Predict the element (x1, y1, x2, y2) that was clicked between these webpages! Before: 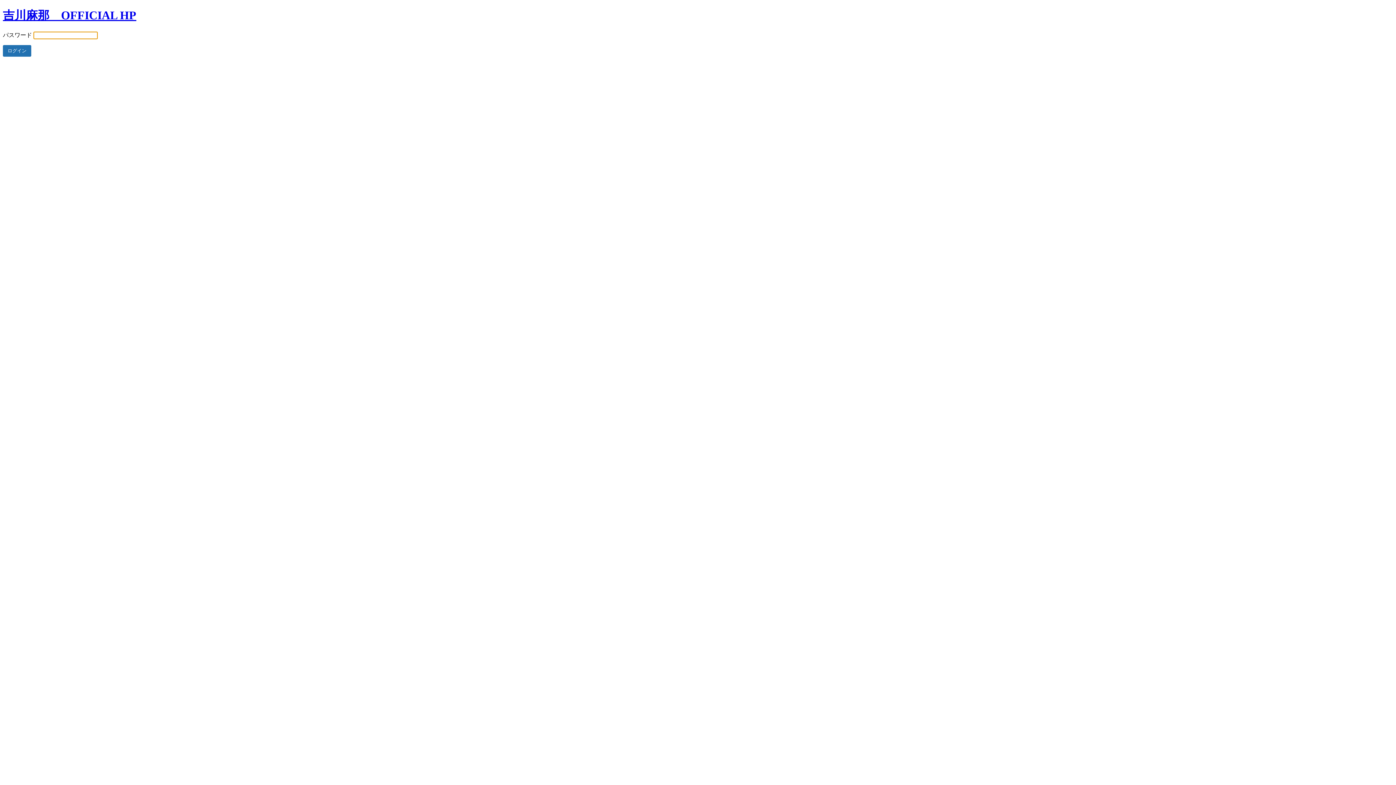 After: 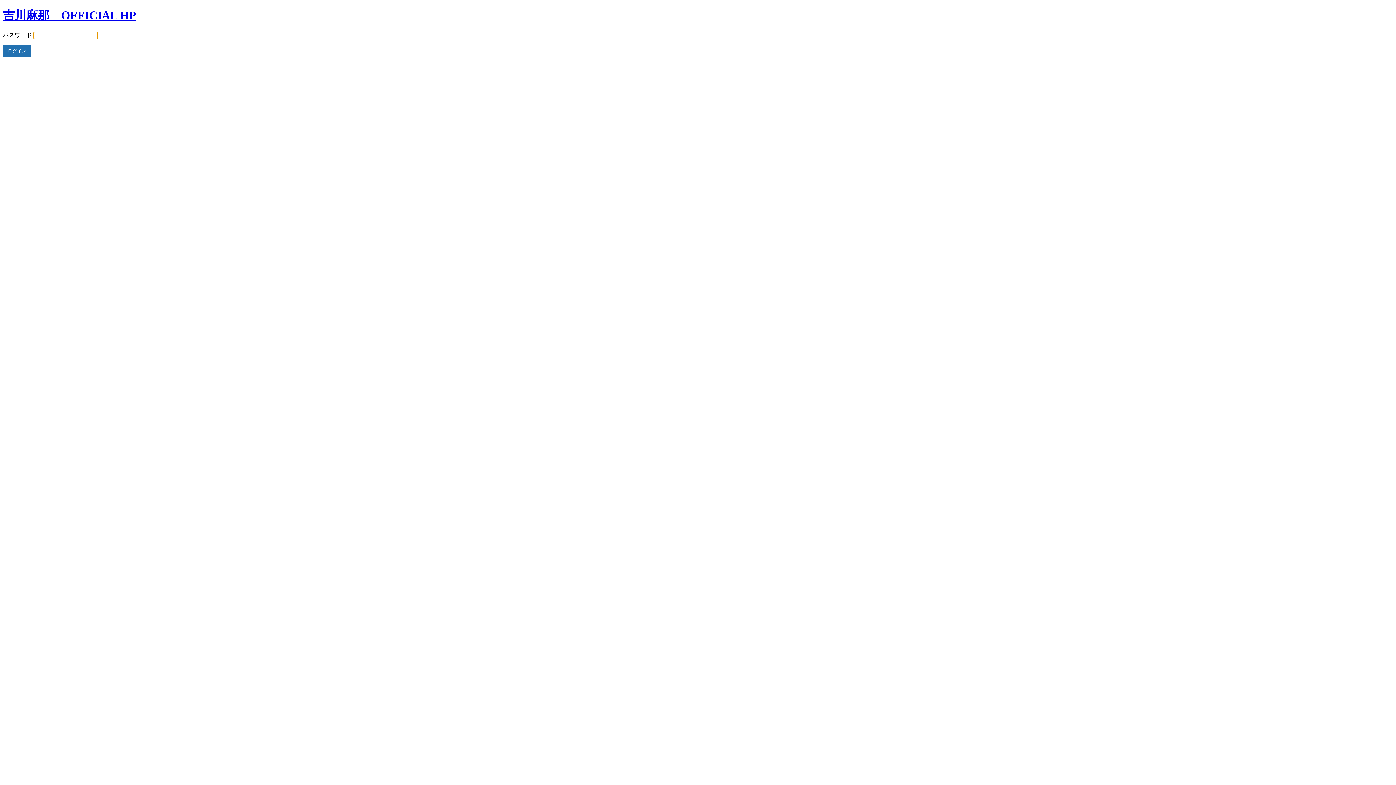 Action: label: 吉川麻那　OFFICIAL HP bbox: (2, 8, 136, 21)